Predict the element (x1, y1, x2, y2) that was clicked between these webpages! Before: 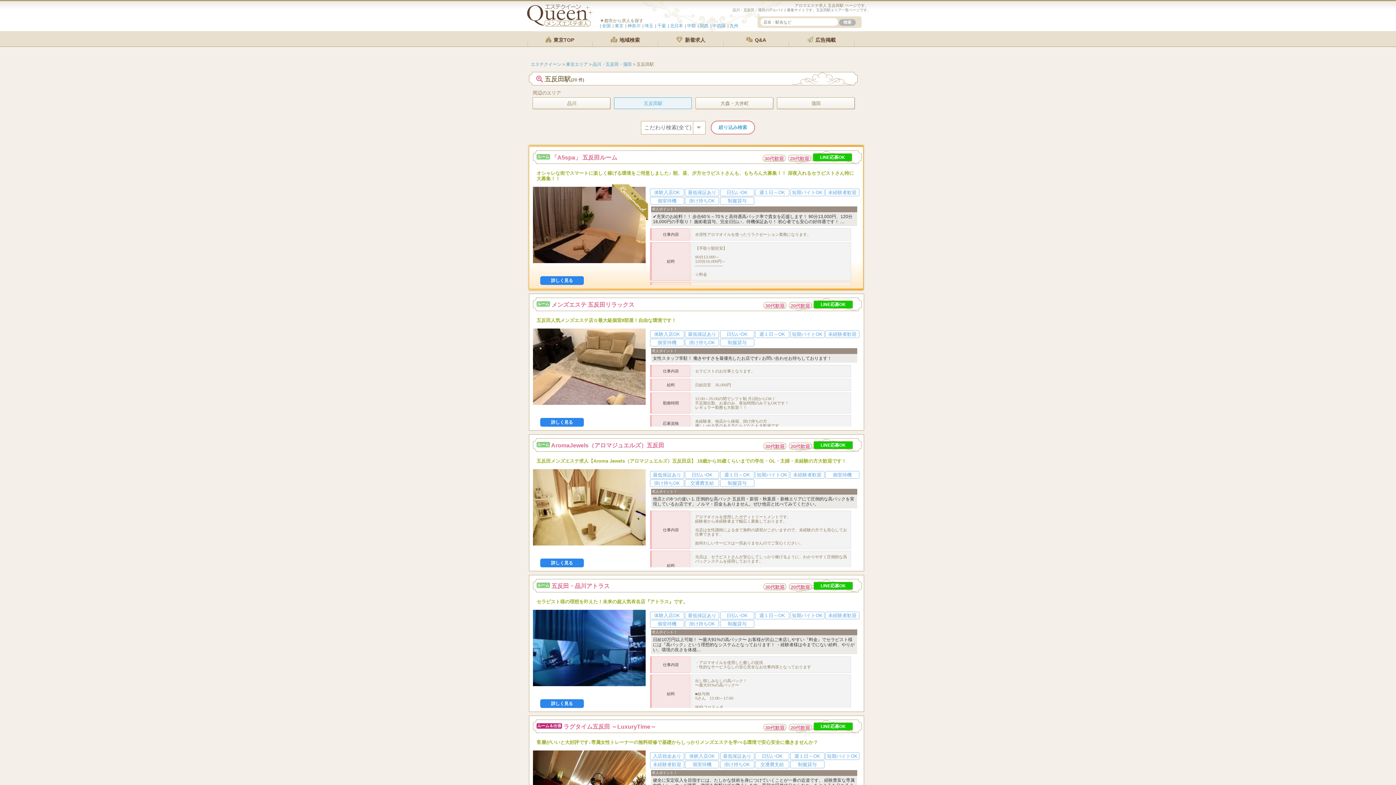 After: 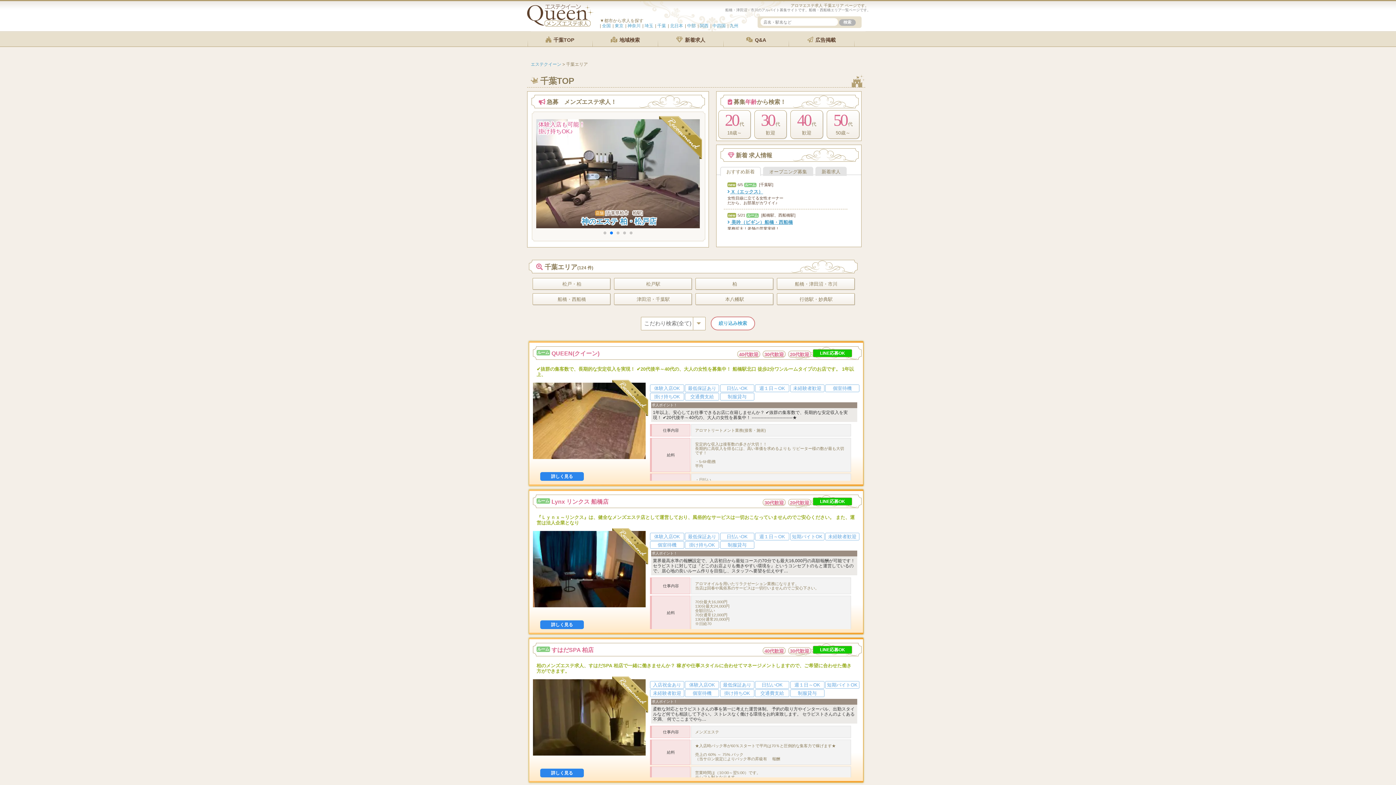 Action: bbox: (657, 23, 666, 28) label: 千葉